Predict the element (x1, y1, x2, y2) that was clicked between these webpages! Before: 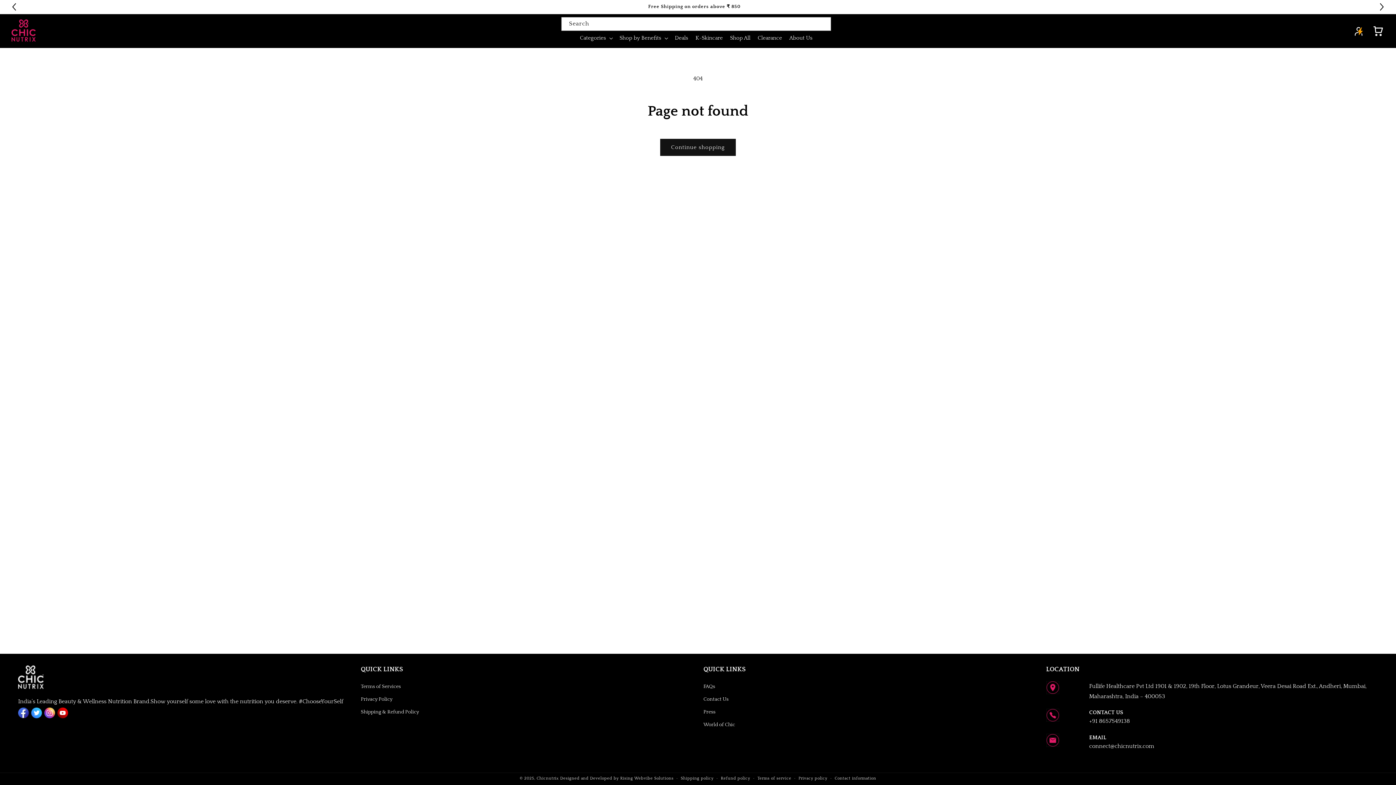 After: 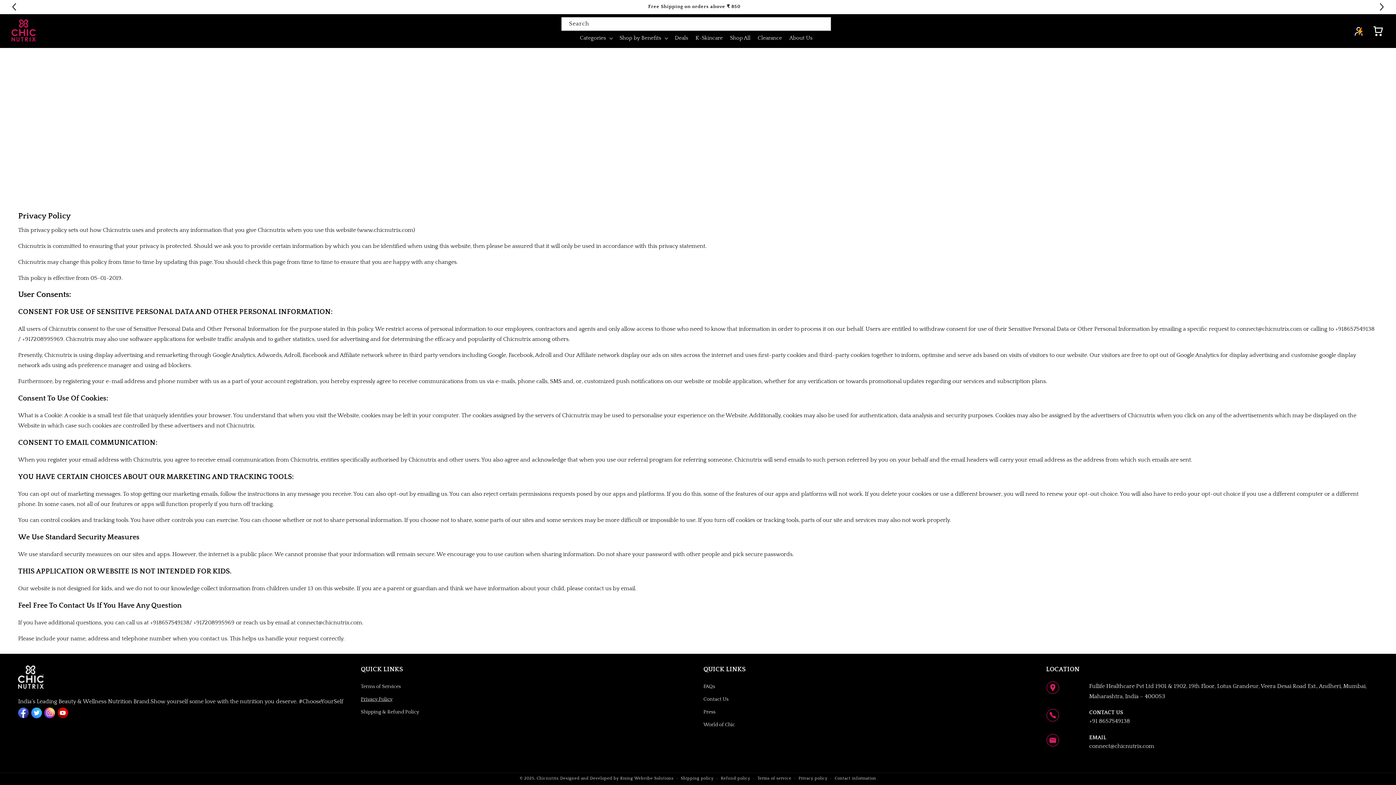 Action: bbox: (360, 693, 392, 706) label: Privacy Policy